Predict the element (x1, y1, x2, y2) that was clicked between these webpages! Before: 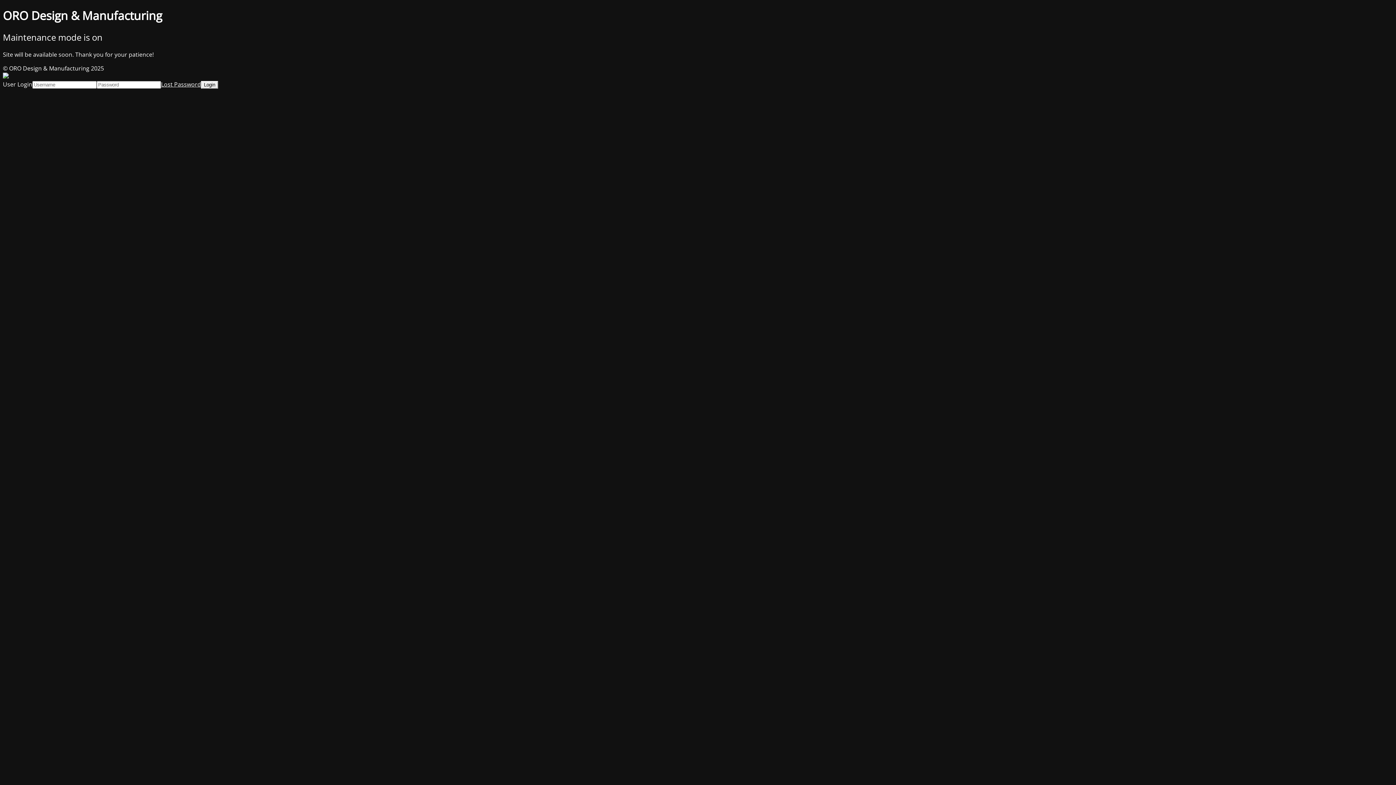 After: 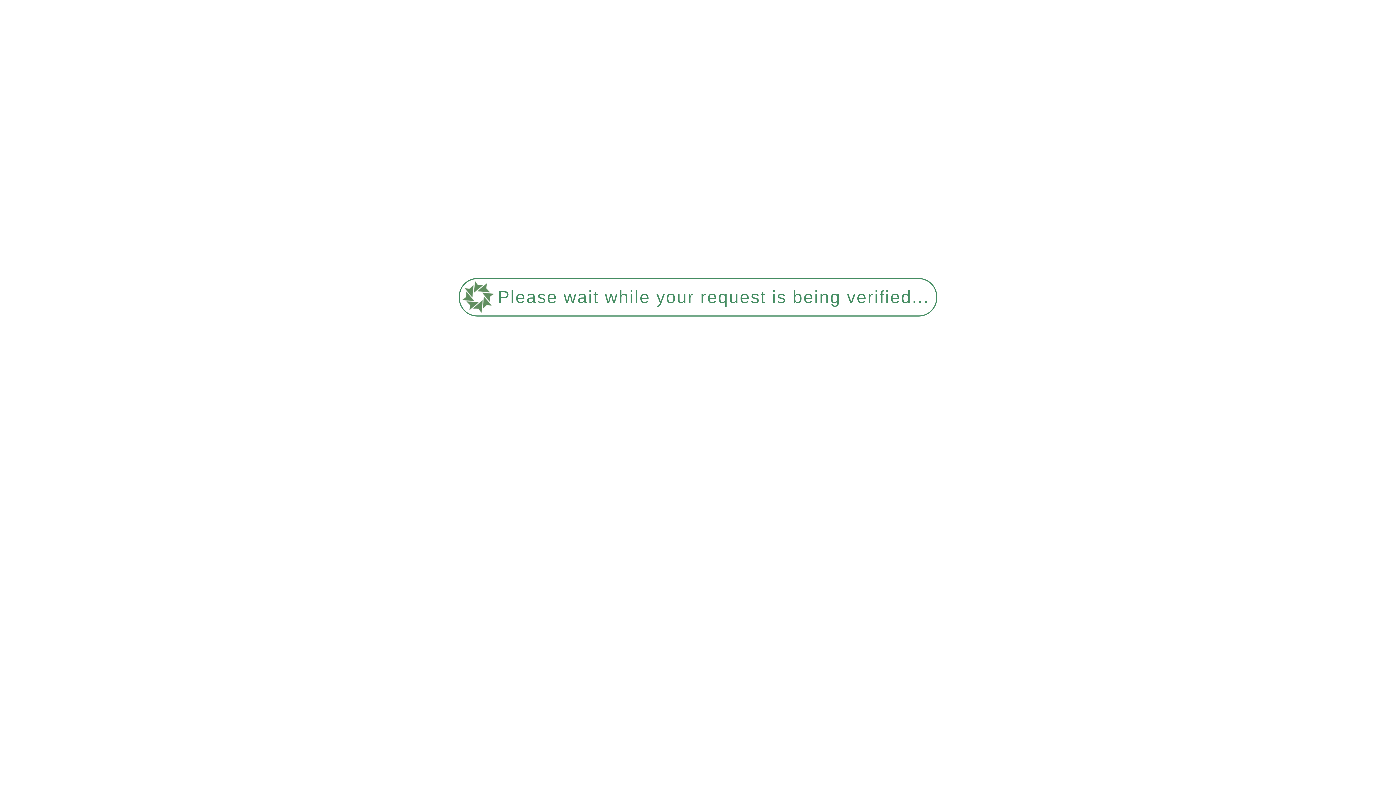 Action: label: Lost Password bbox: (161, 80, 201, 88)